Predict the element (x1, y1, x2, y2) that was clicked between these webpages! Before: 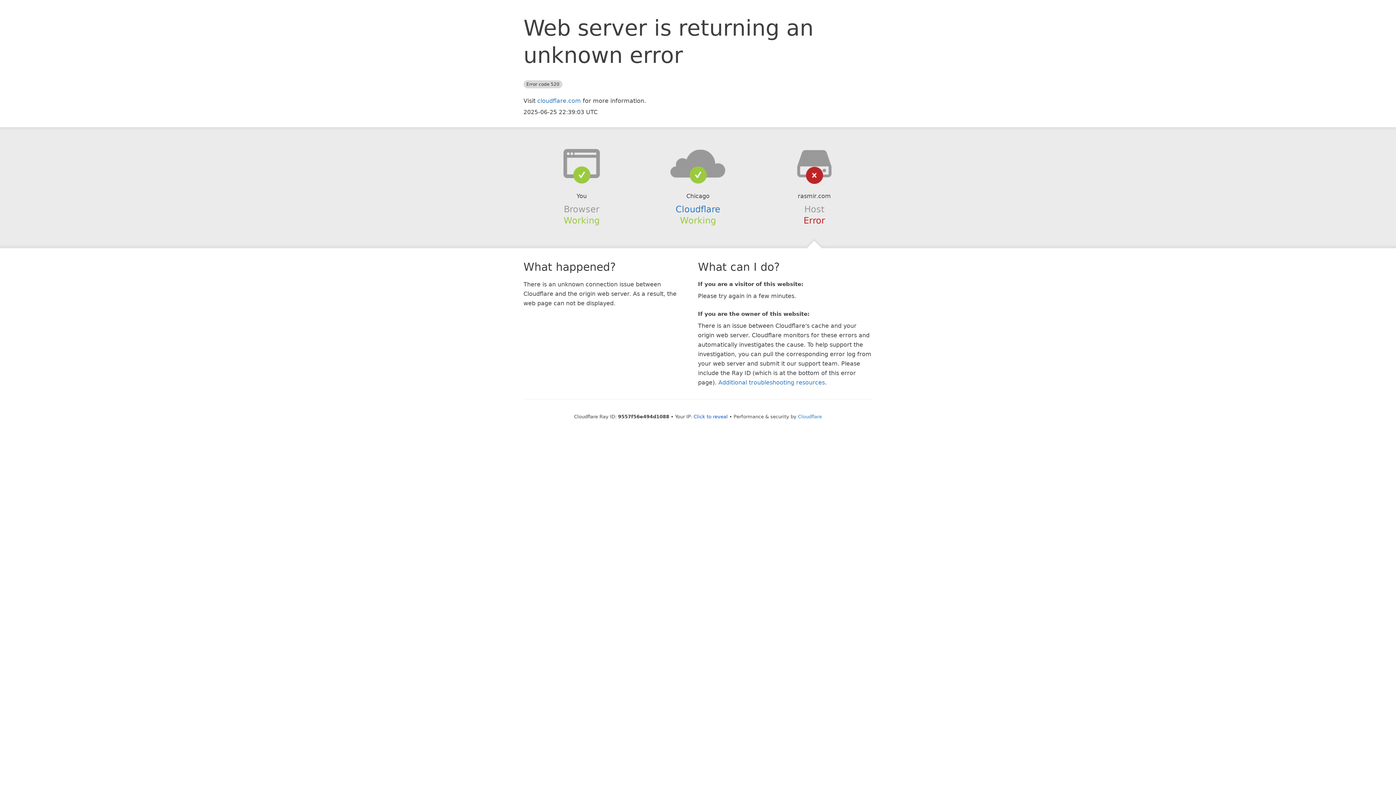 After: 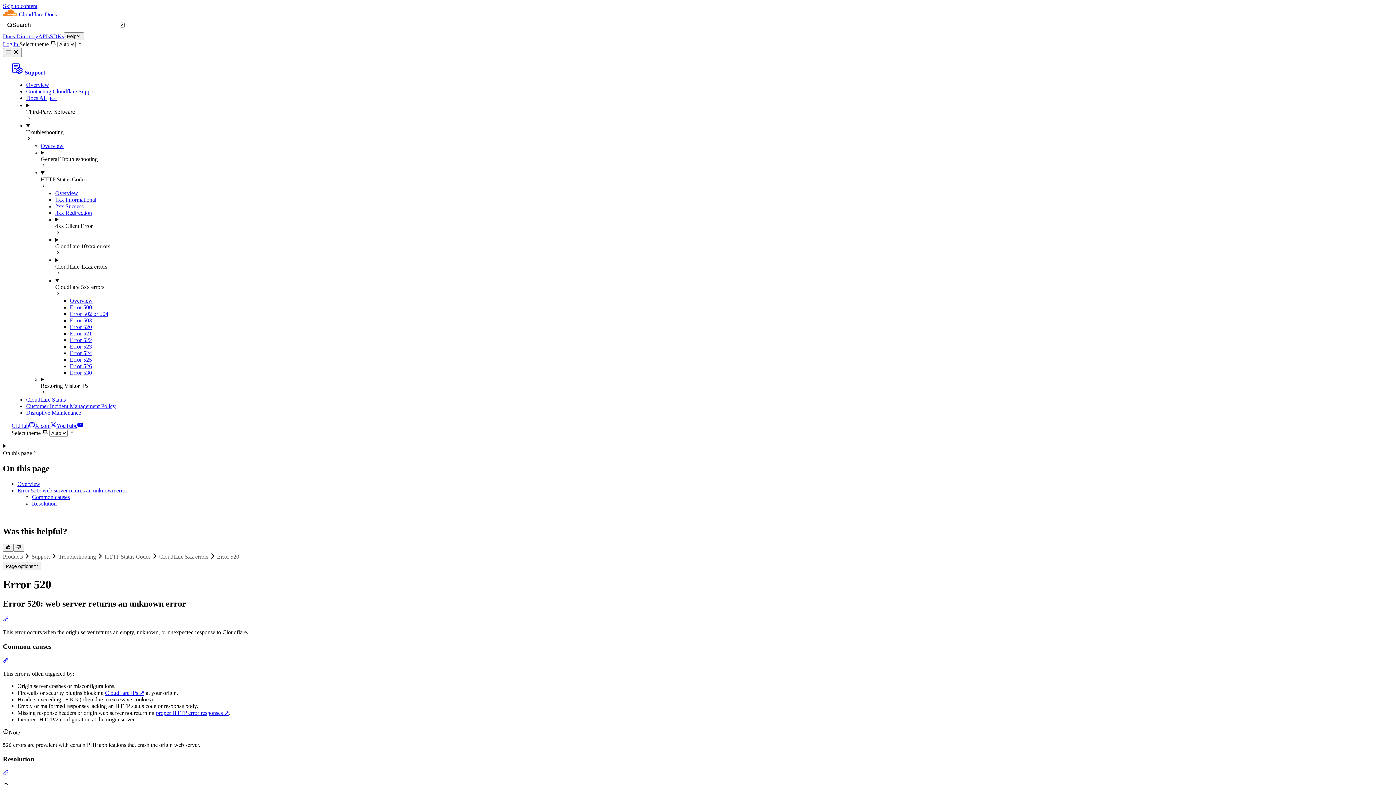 Action: bbox: (718, 379, 825, 386) label: Additional troubleshooting resources